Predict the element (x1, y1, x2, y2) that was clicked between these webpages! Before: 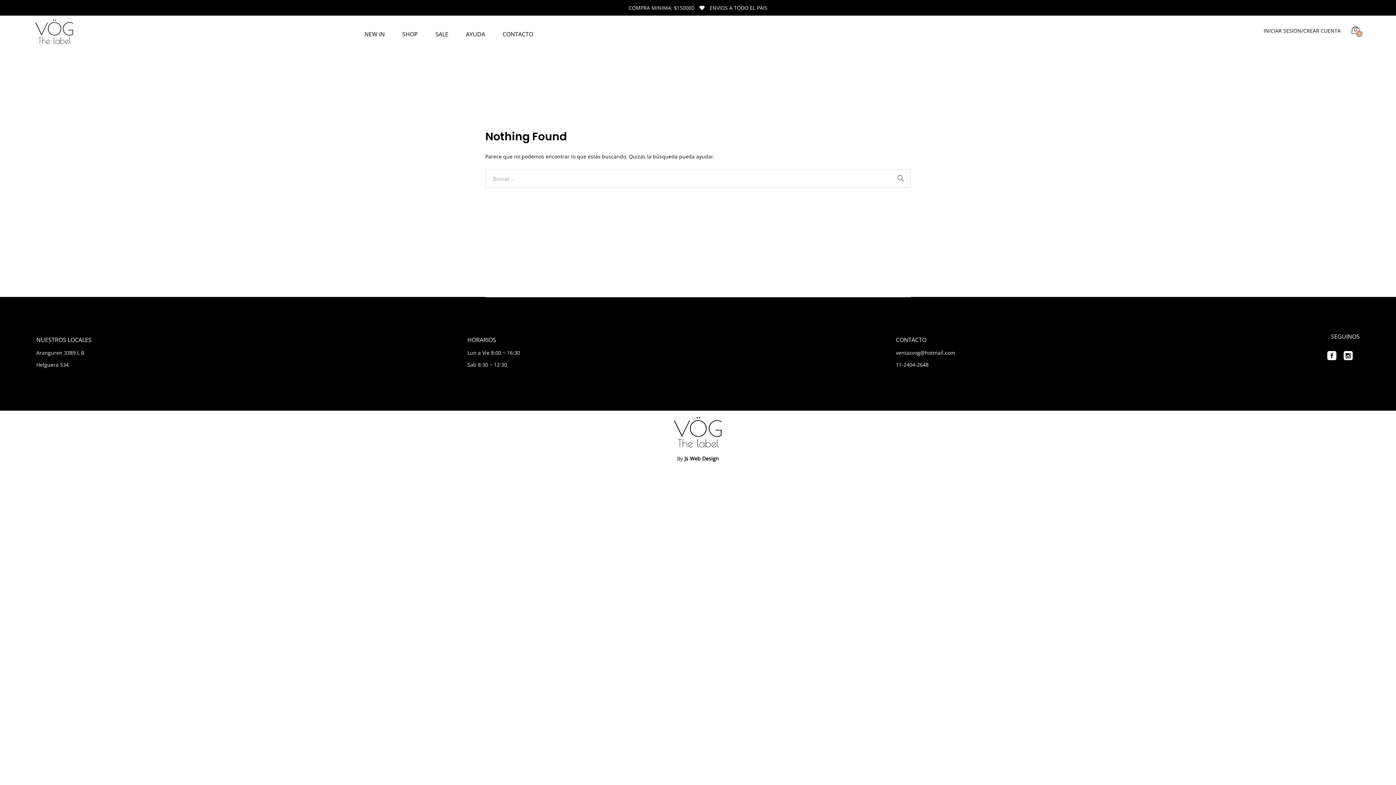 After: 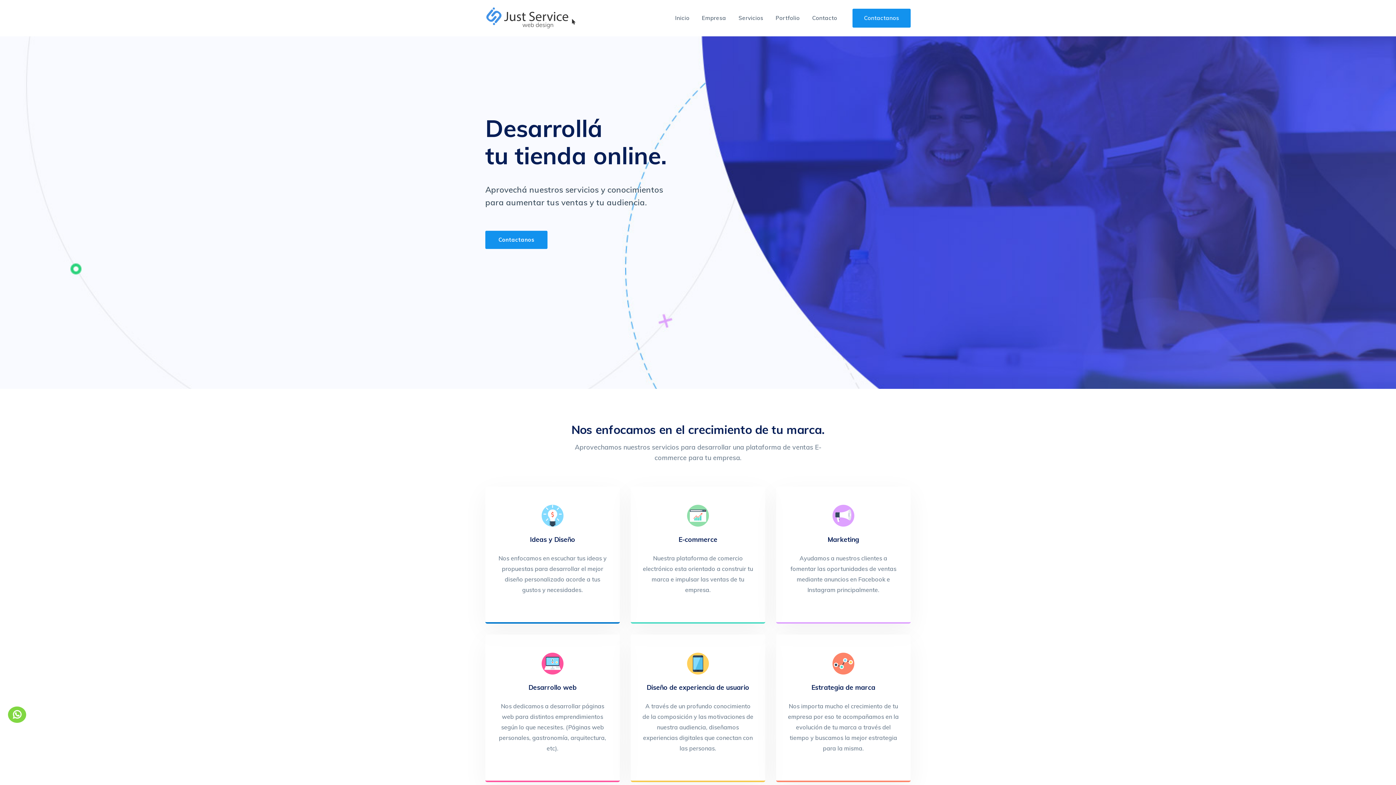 Action: label: Js Web Design bbox: (684, 455, 719, 462)